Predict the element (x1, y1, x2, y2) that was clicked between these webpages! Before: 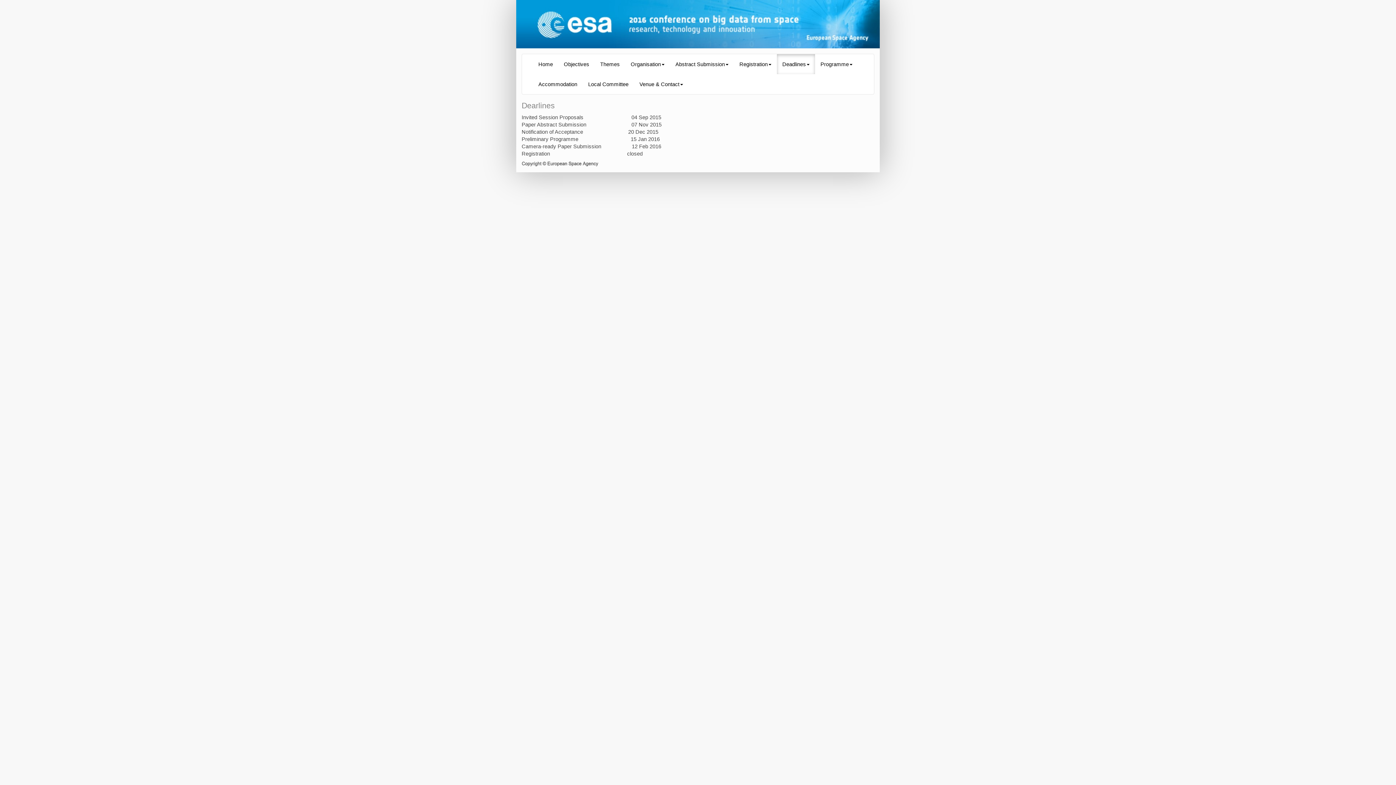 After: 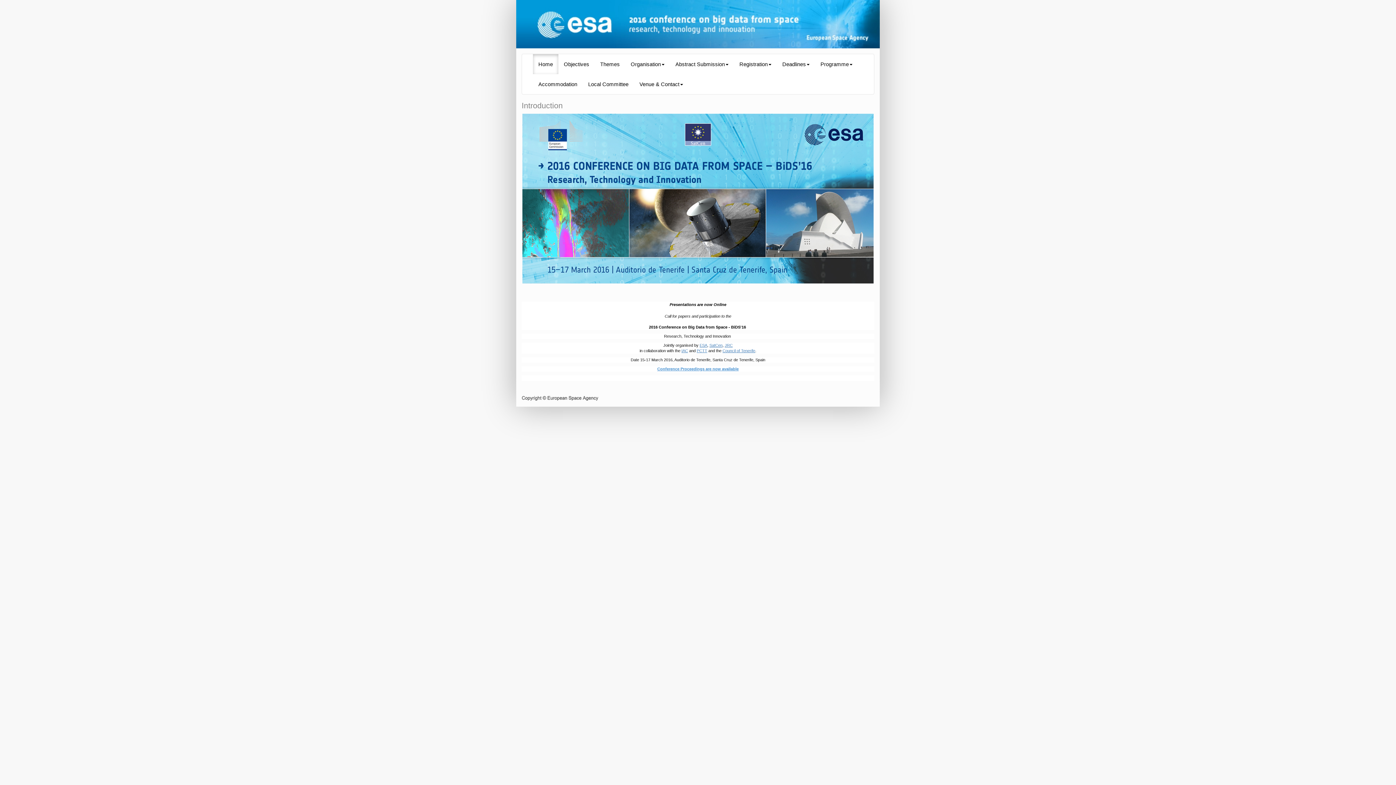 Action: label: Home bbox: (533, 54, 558, 74)